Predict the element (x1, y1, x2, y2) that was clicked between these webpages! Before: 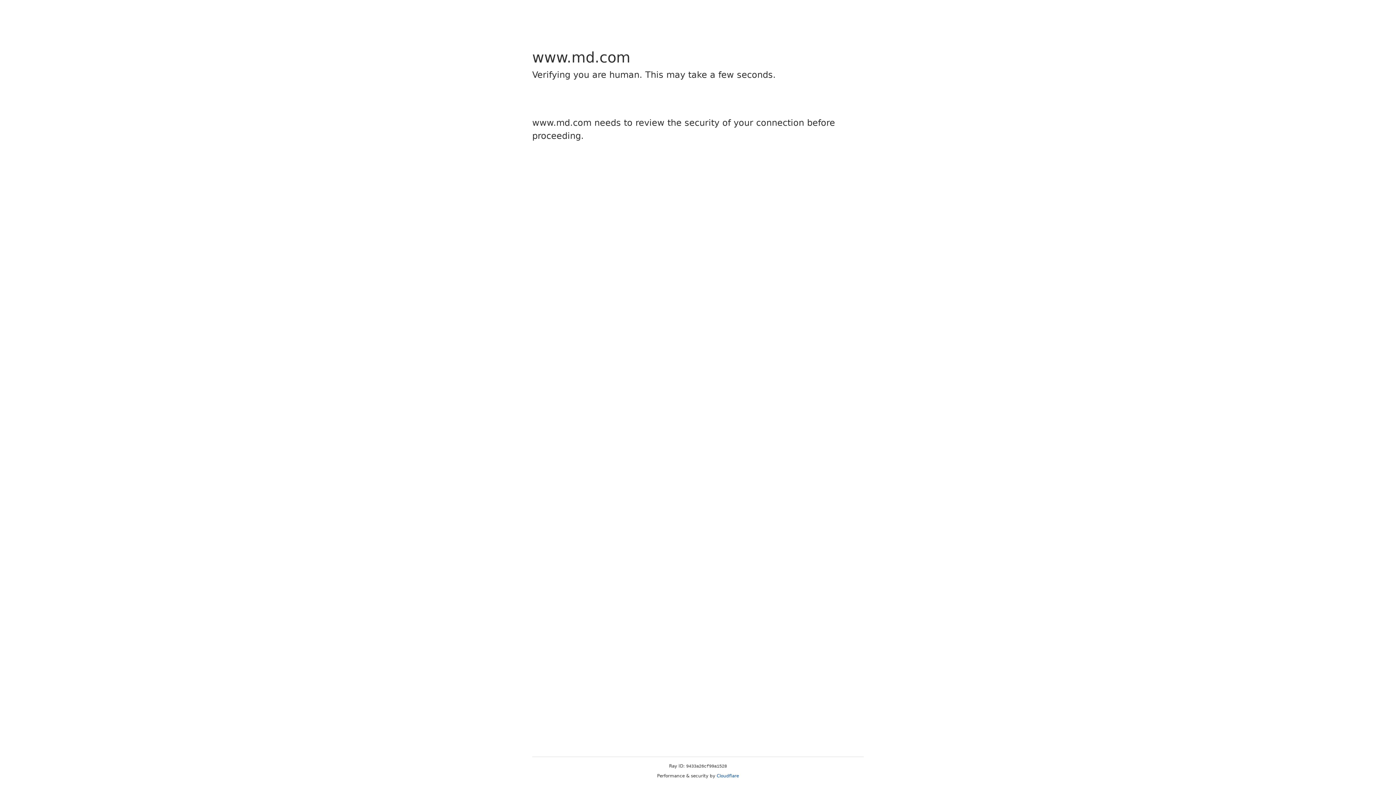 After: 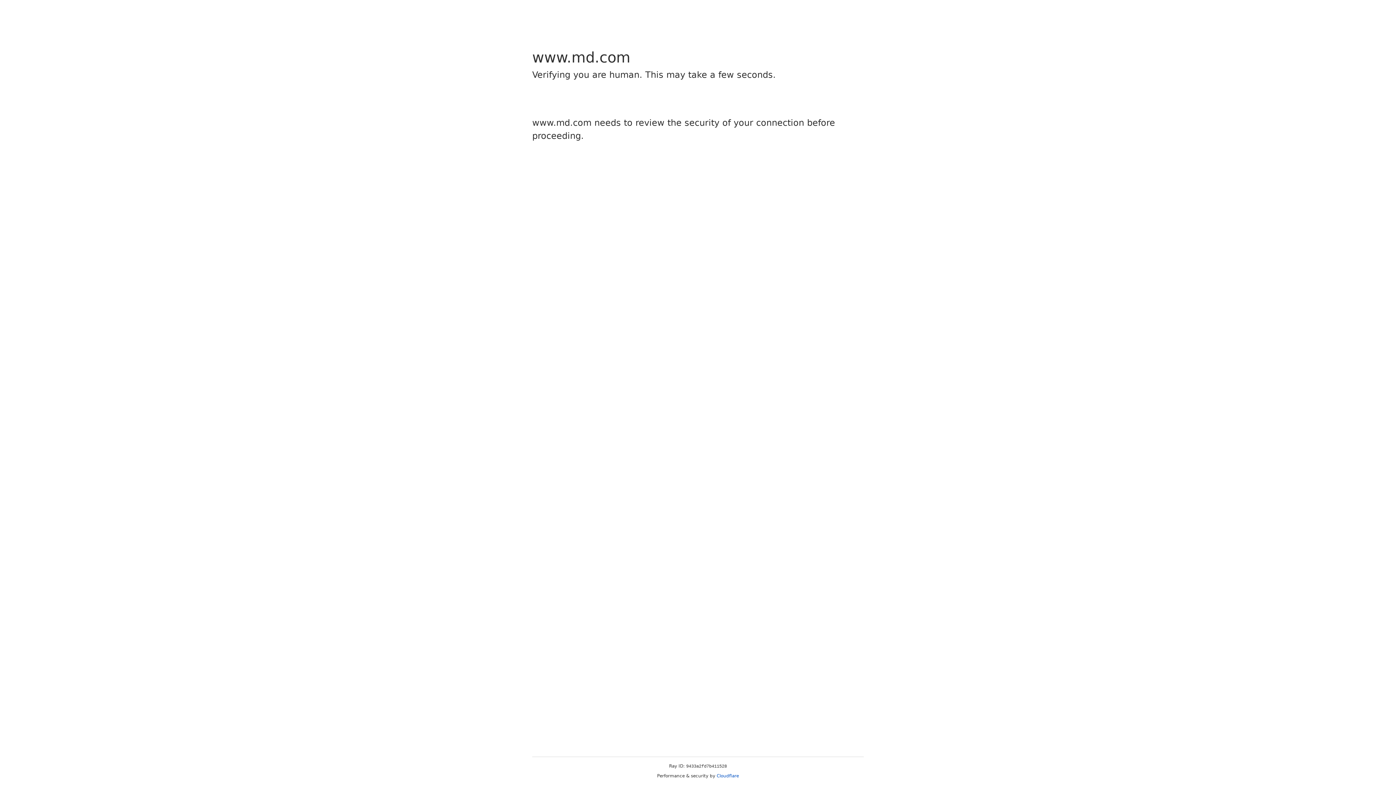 Action: bbox: (716, 773, 739, 778) label: Cloudflare